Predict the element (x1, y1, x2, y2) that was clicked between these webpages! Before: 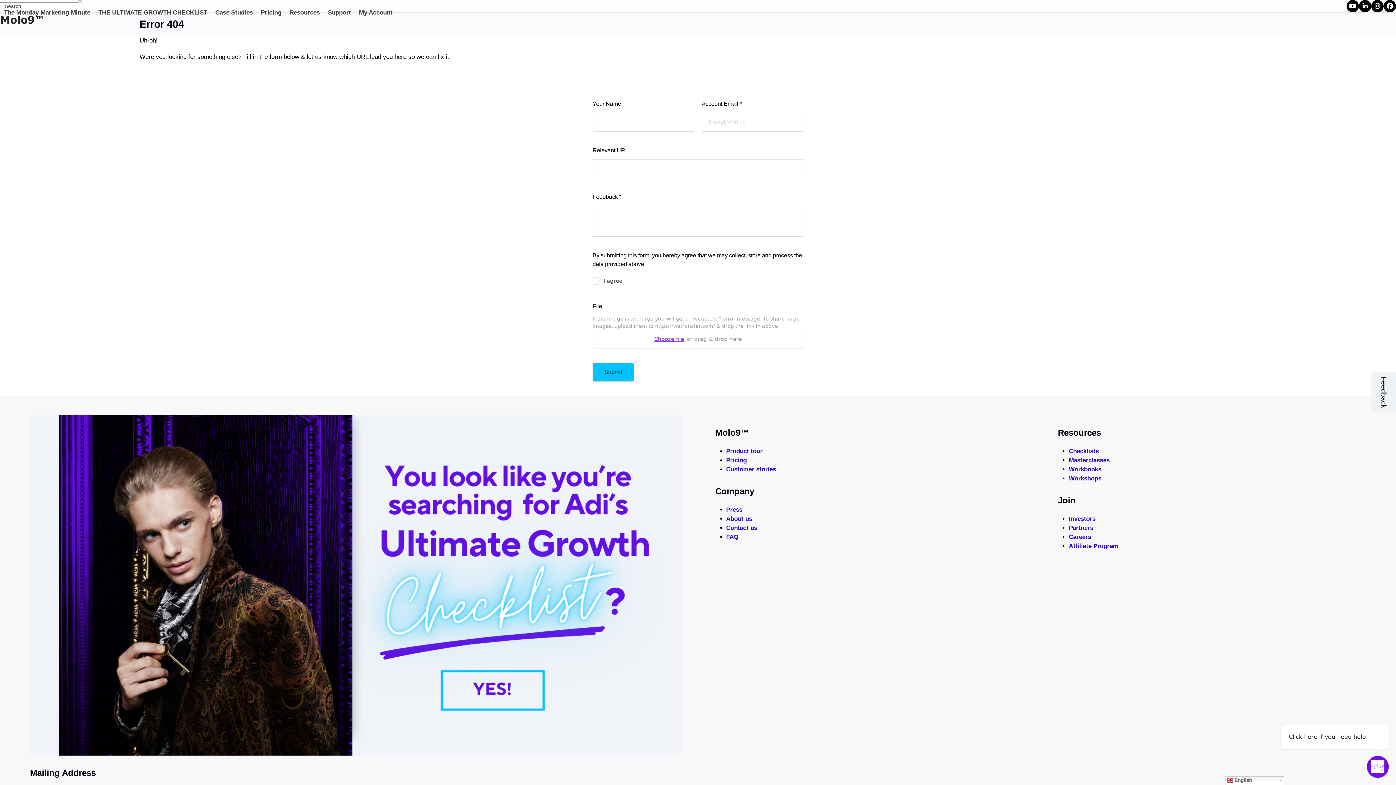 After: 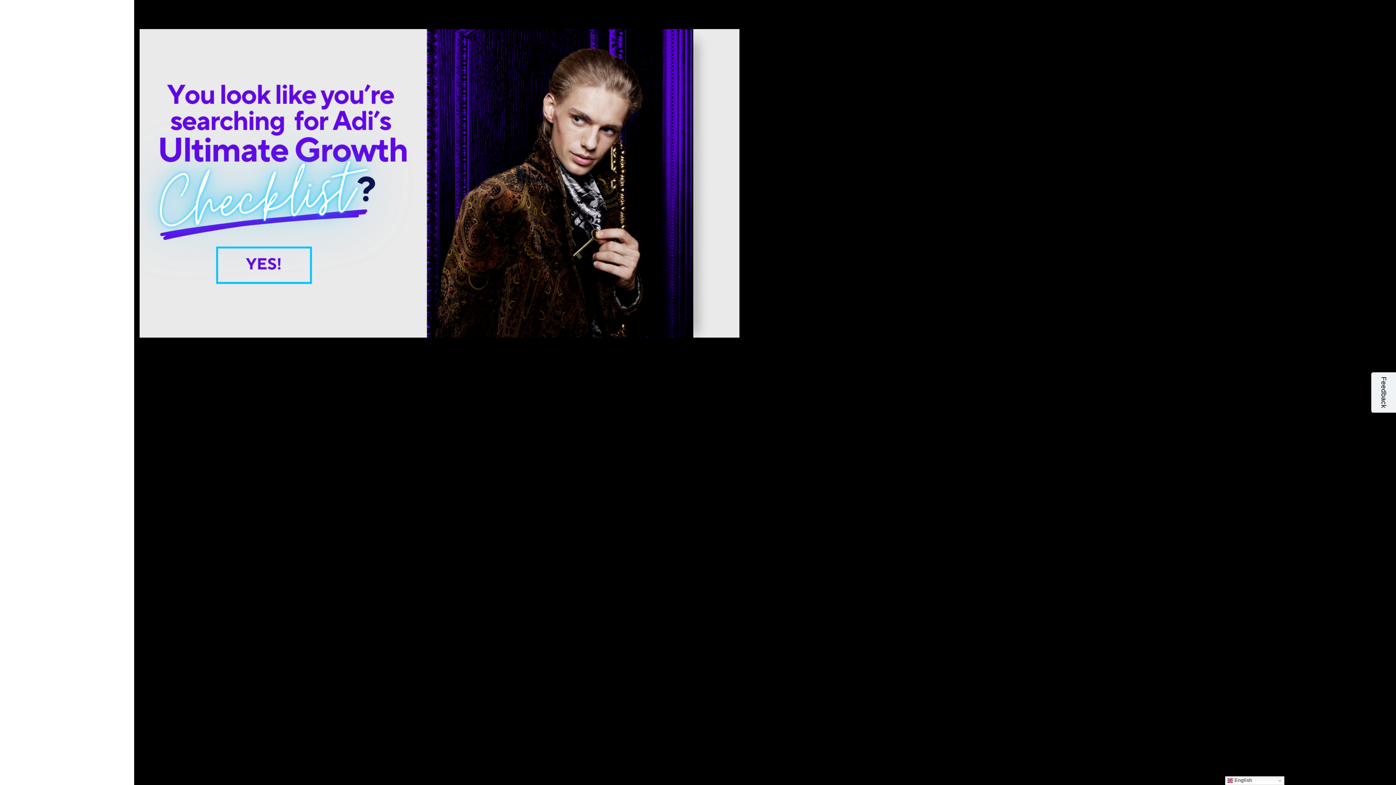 Action: label: THE ULTIMATE GROWTH CHECKLIST bbox: (94, 3, 211, 21)